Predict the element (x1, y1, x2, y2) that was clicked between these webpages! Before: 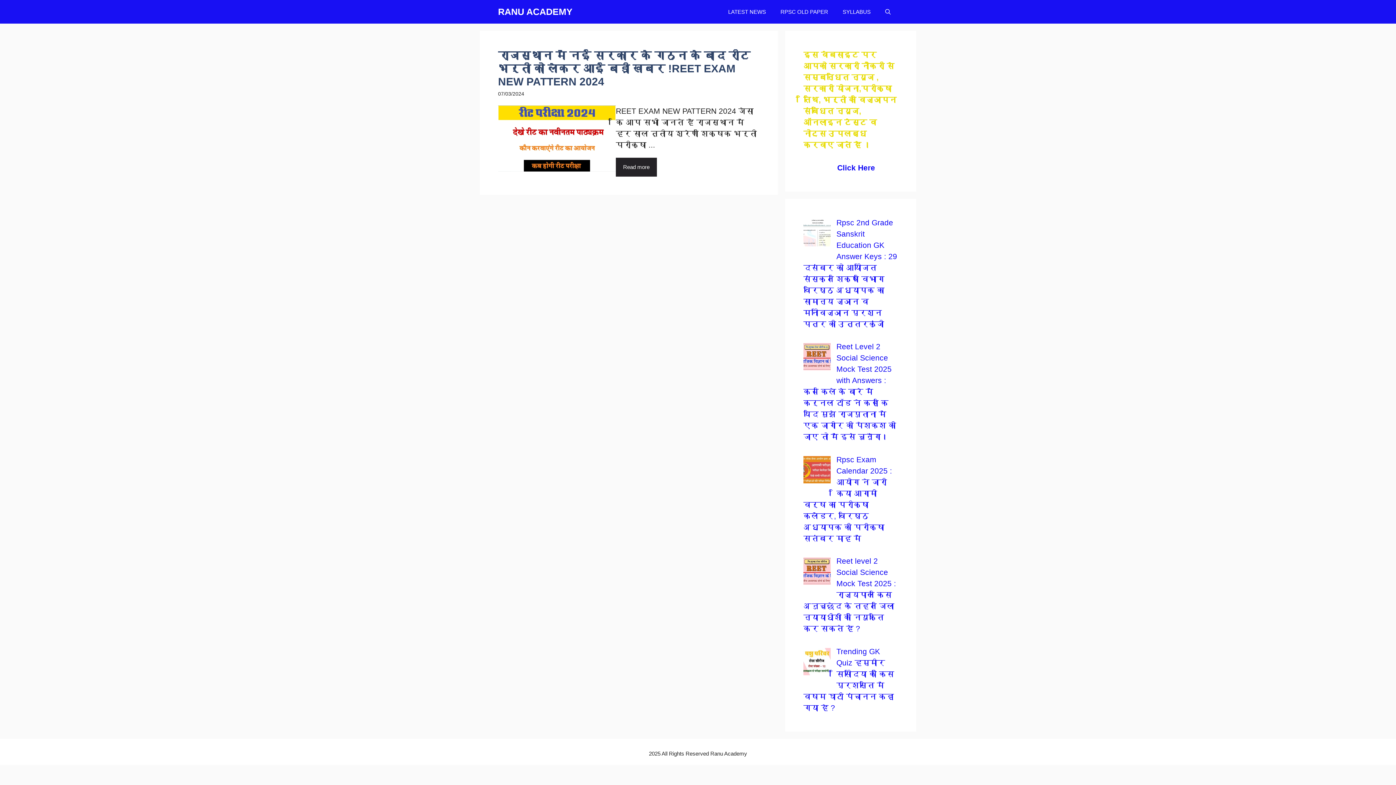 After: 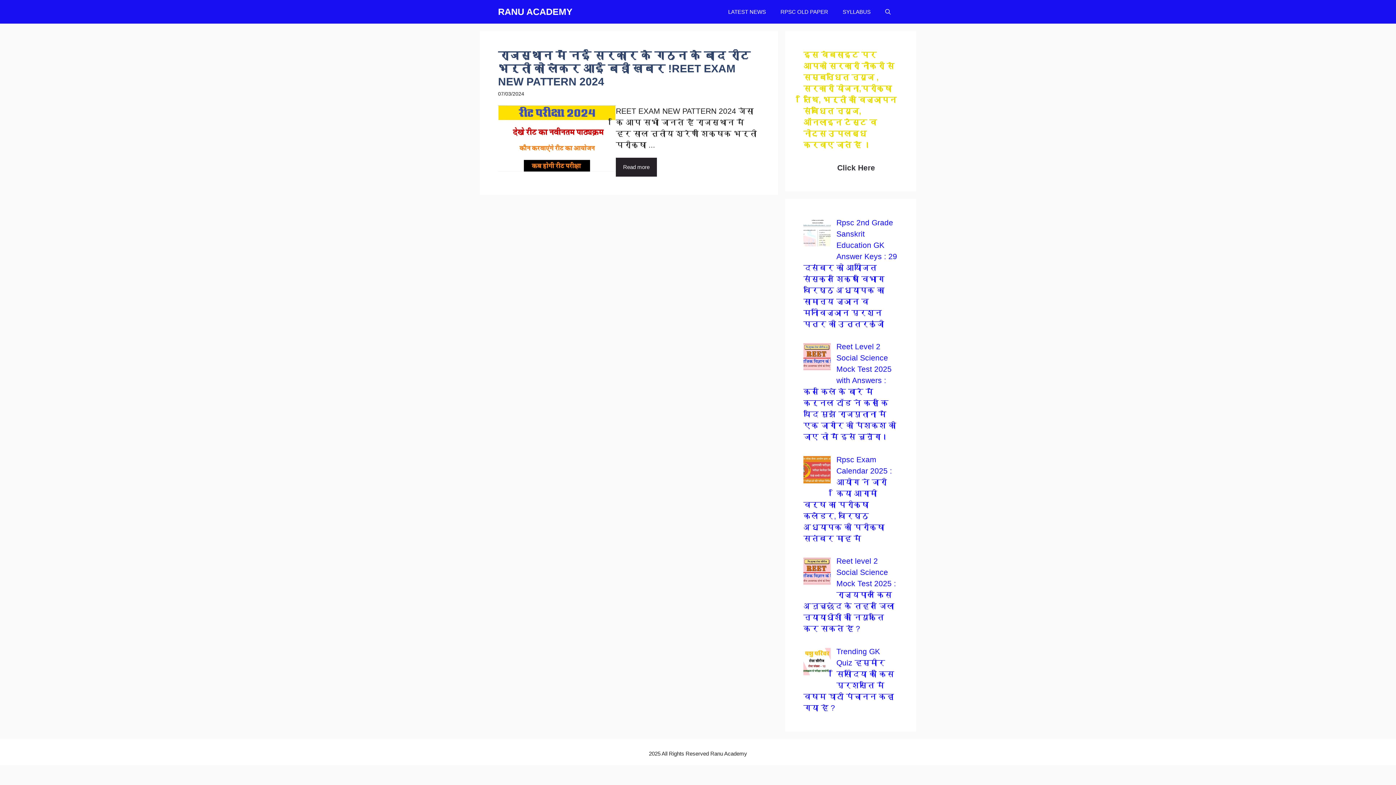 Action: bbox: (826, 163, 875, 171) label:      Click Here